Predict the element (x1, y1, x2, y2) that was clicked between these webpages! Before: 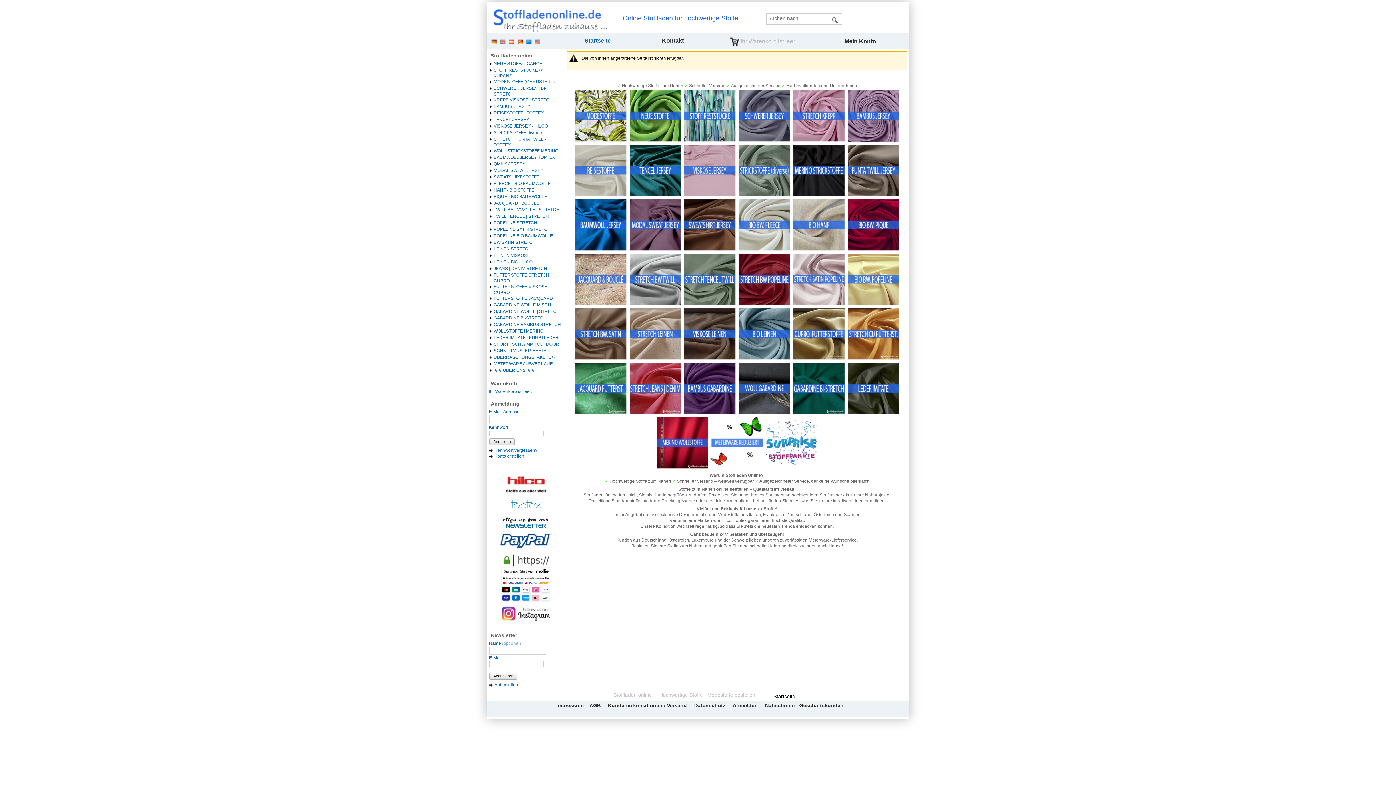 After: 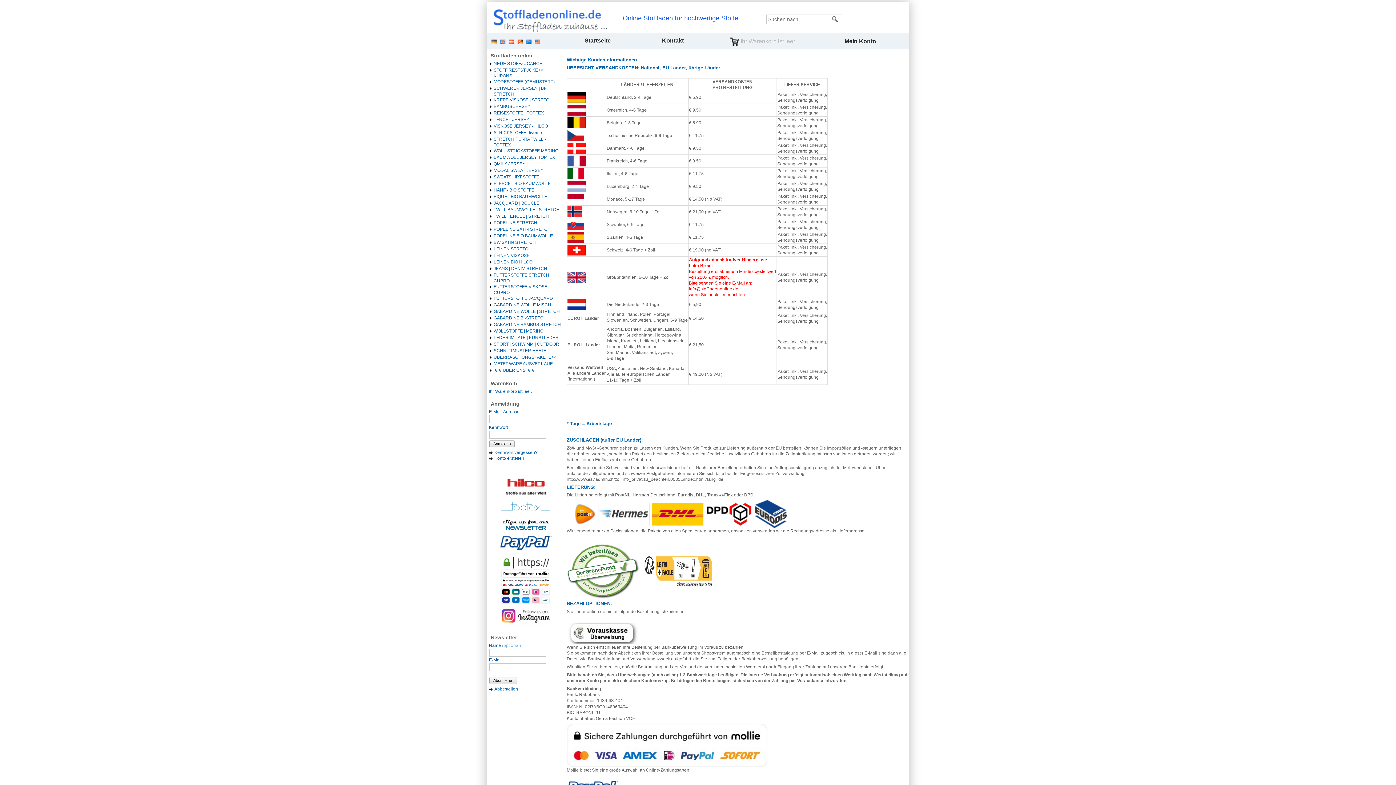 Action: bbox: (500, 538, 551, 543)